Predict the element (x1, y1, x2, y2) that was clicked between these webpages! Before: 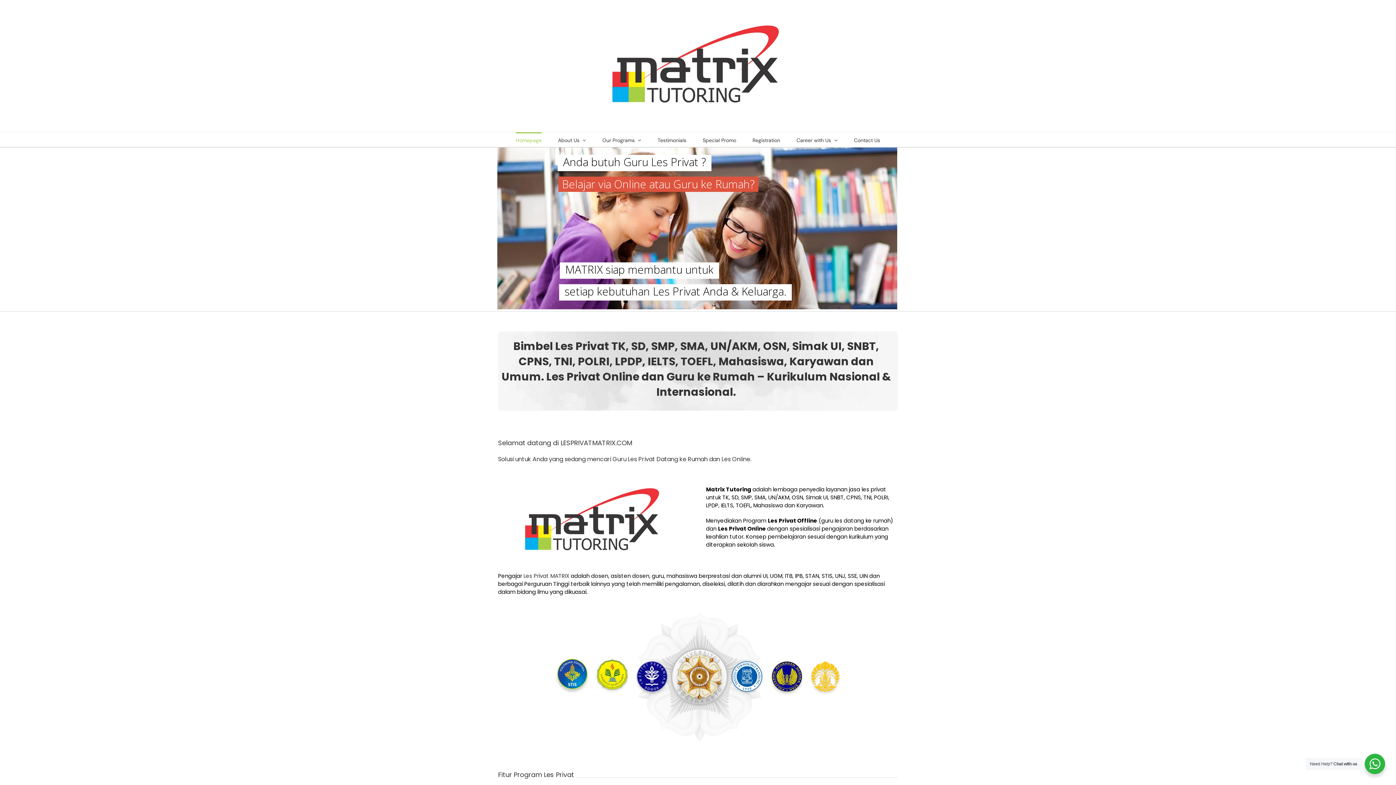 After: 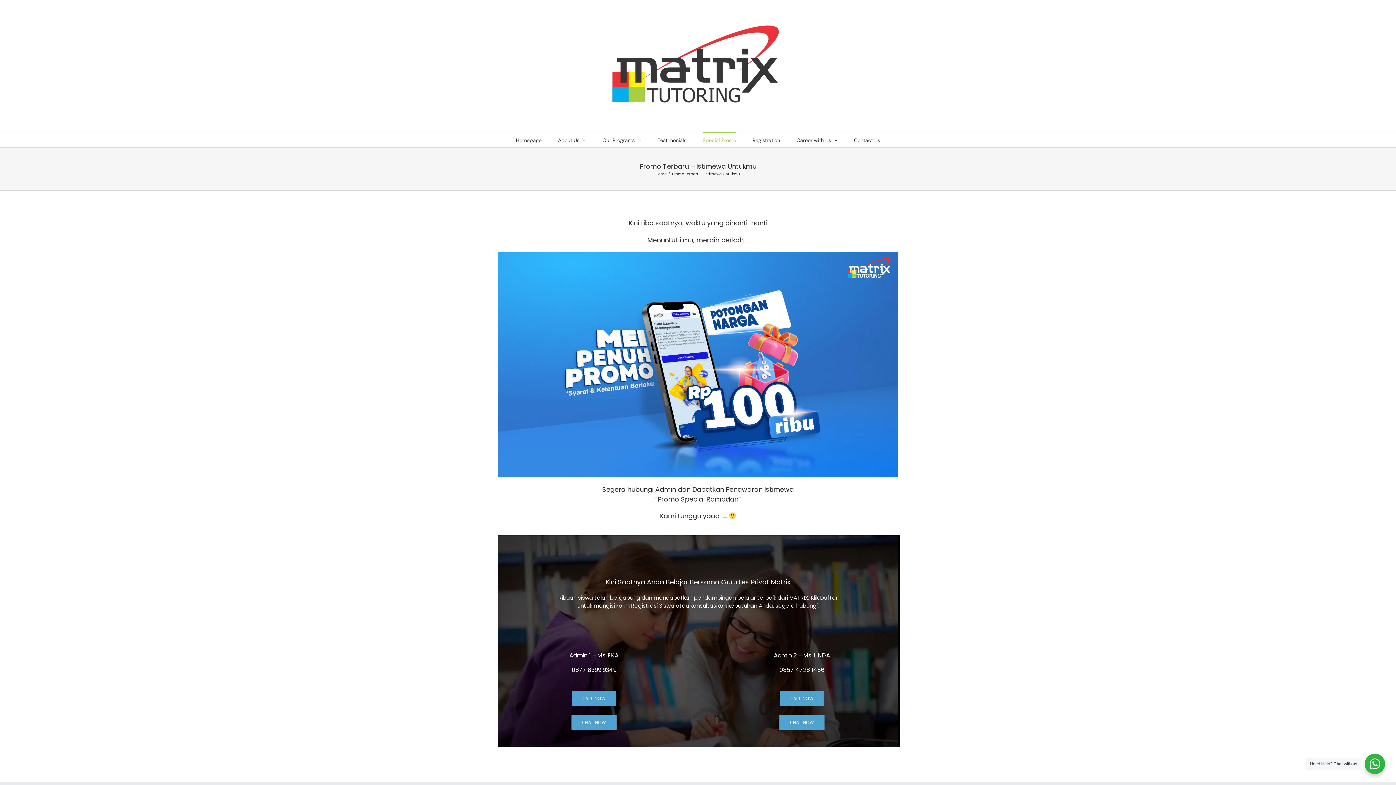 Action: label: Special Promo bbox: (702, 132, 736, 146)